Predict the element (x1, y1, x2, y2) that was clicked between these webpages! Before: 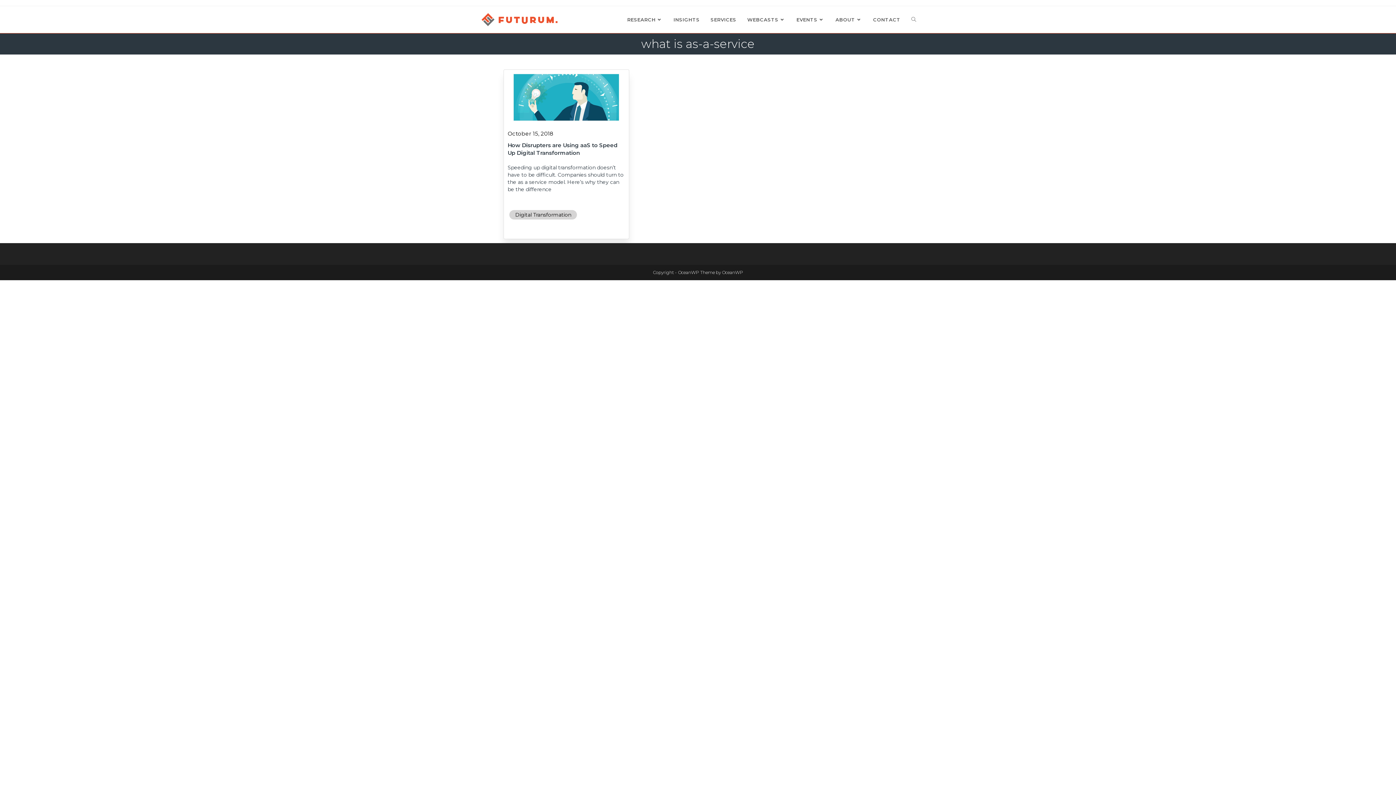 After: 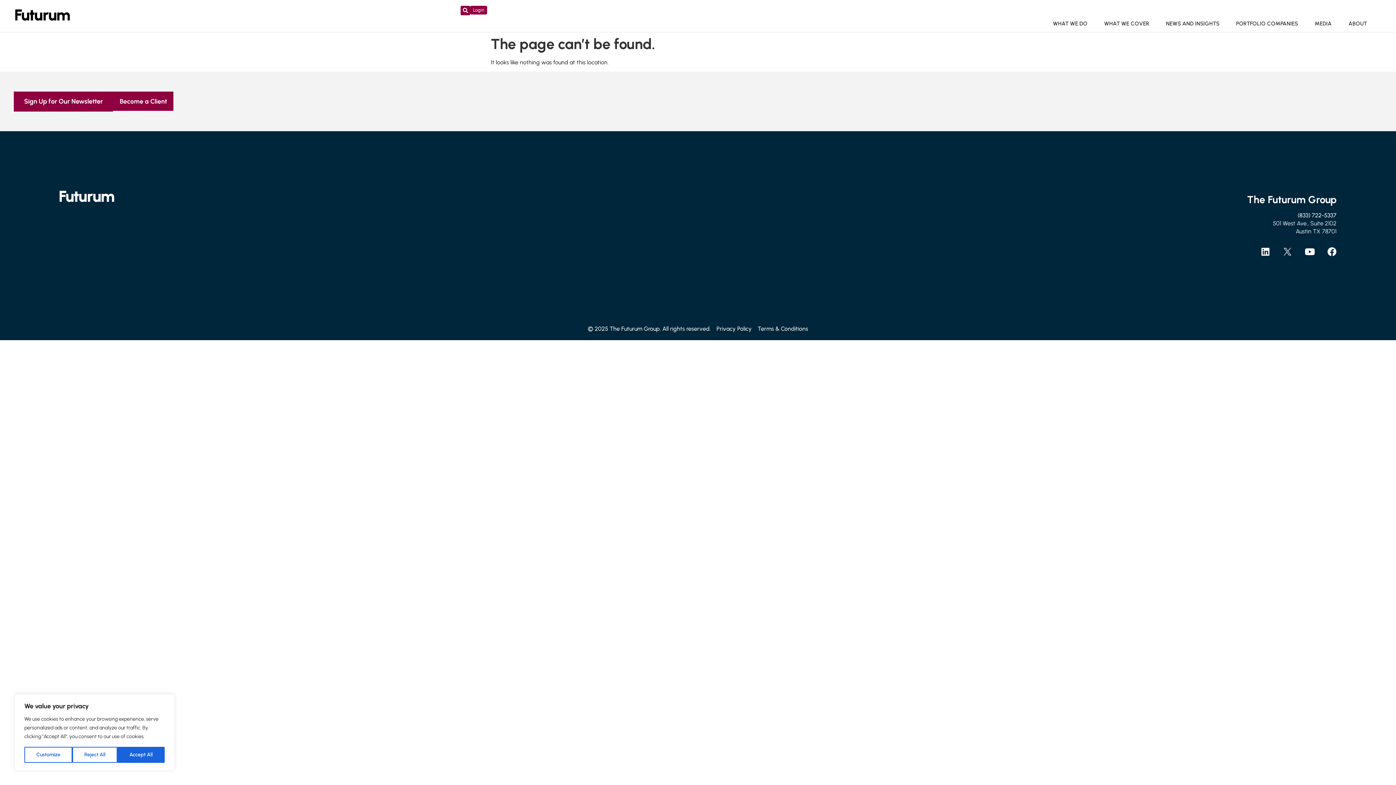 Action: label: Speeding up digital transformation doesn’t have to be difficult. Companies should turn to the as a service model. Here’s why they can be the difference bbox: (507, 164, 623, 192)